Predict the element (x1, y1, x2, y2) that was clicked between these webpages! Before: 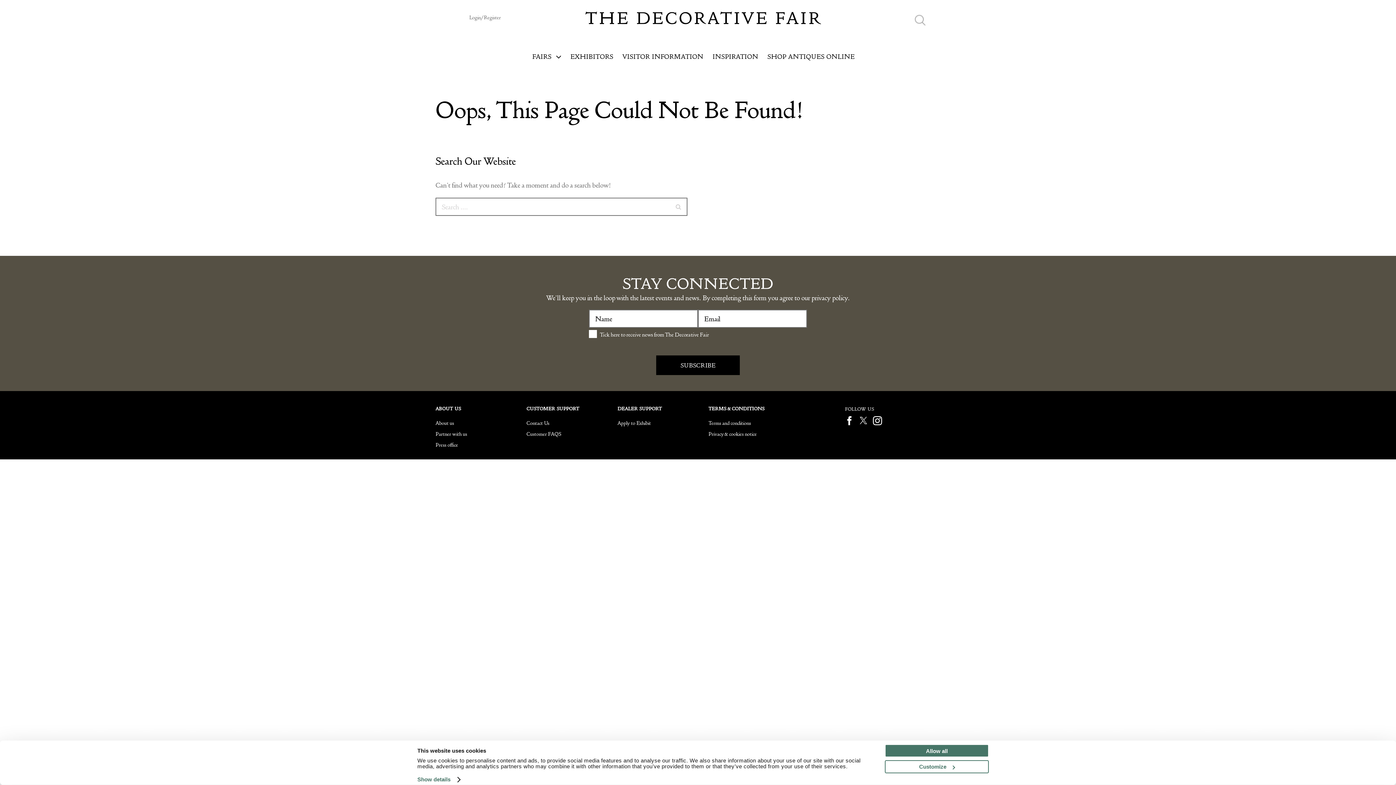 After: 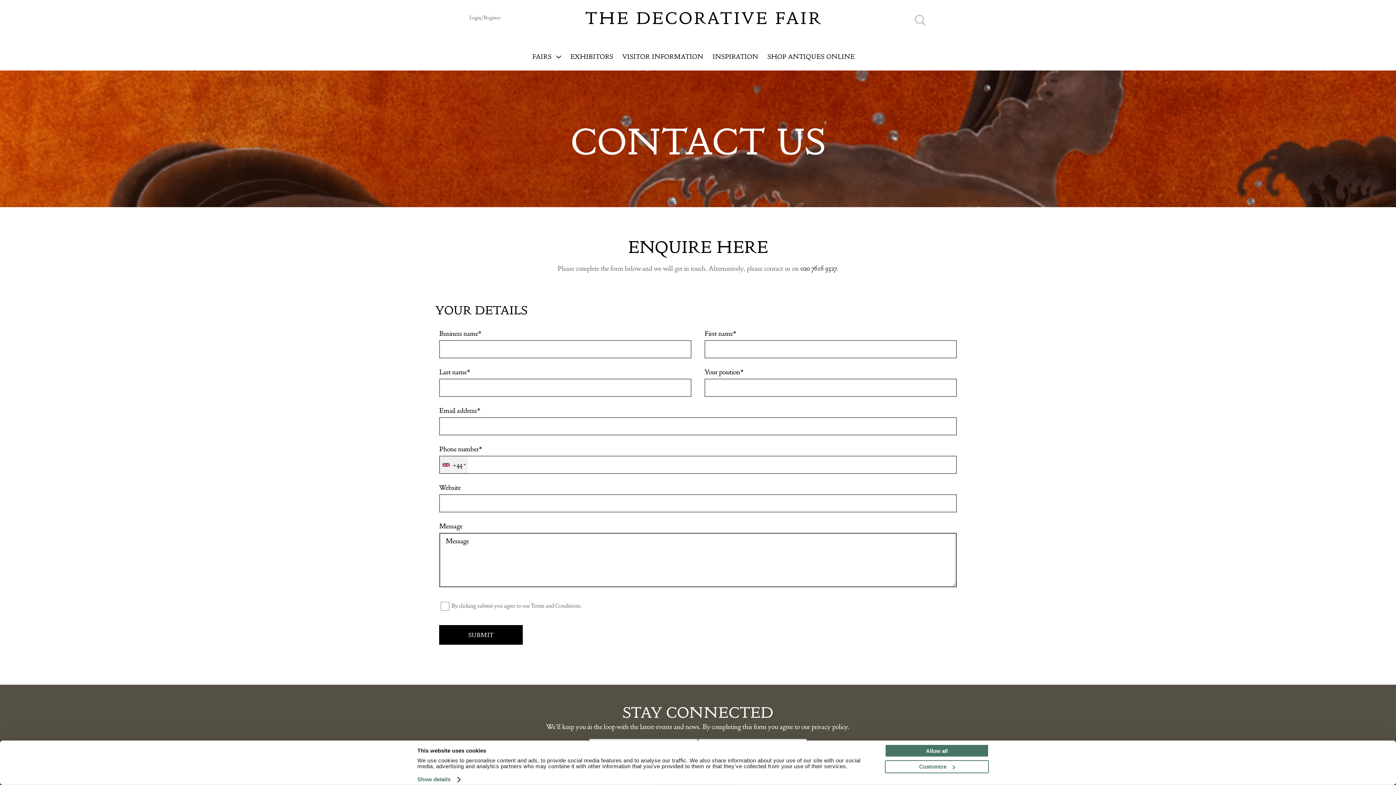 Action: label: Contact Us bbox: (526, 411, 549, 417)